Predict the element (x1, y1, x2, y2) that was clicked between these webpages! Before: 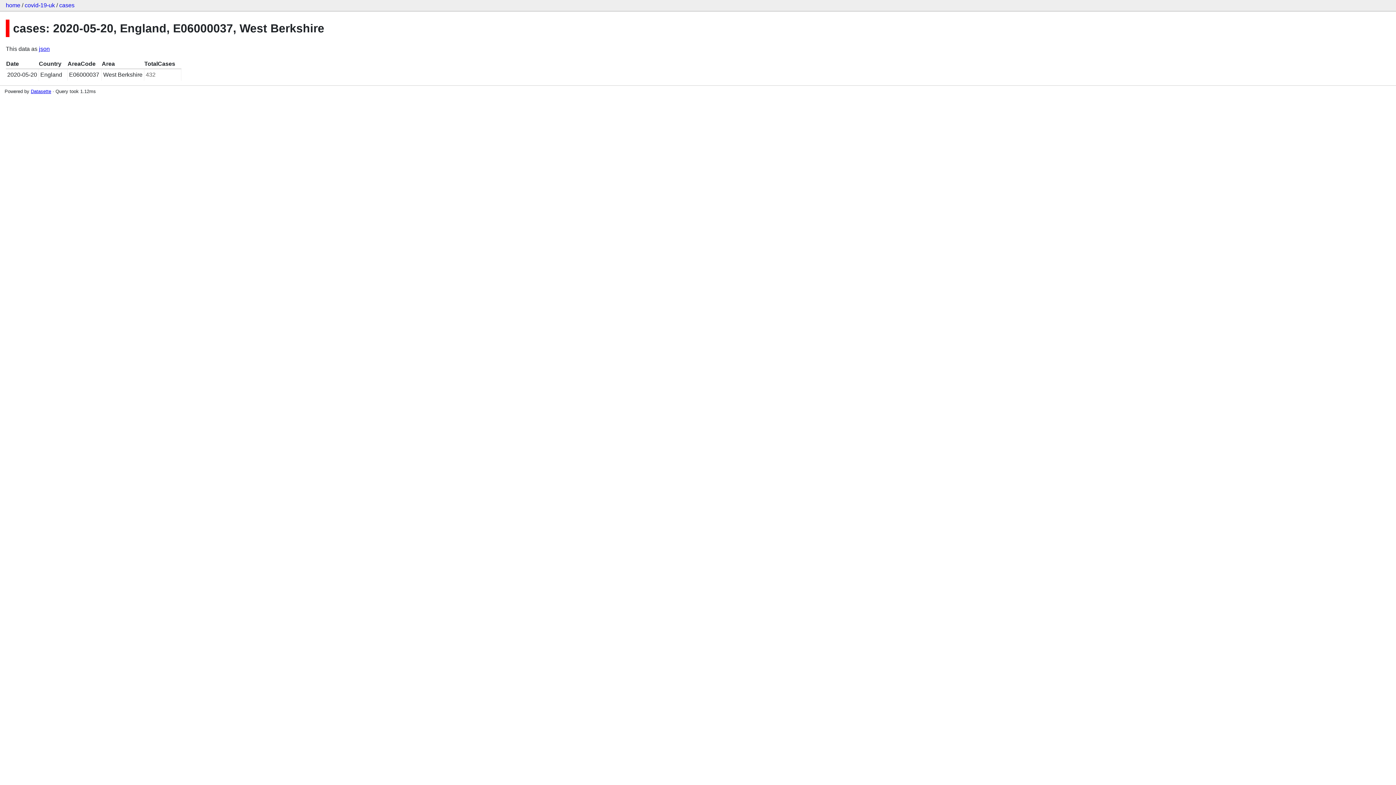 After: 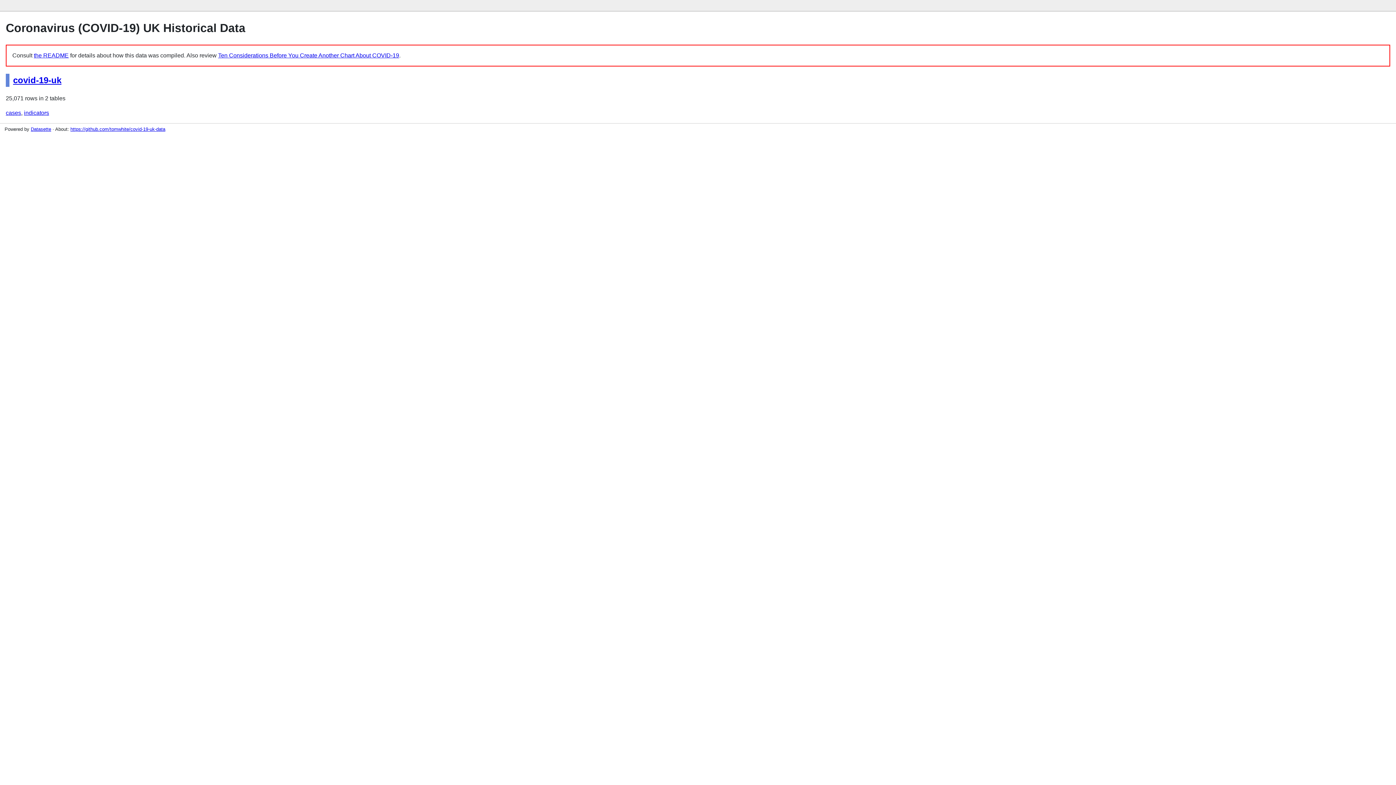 Action: bbox: (5, 2, 20, 8) label: home